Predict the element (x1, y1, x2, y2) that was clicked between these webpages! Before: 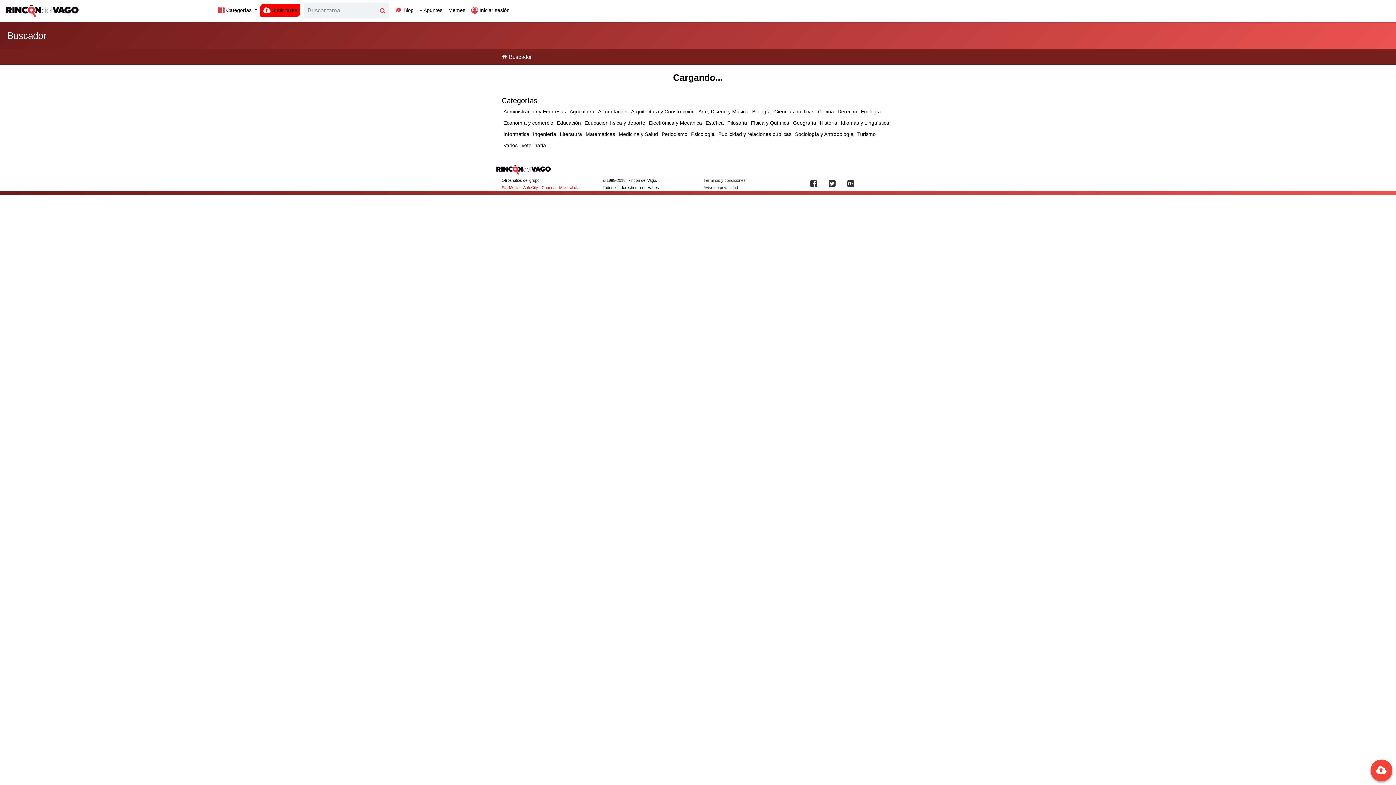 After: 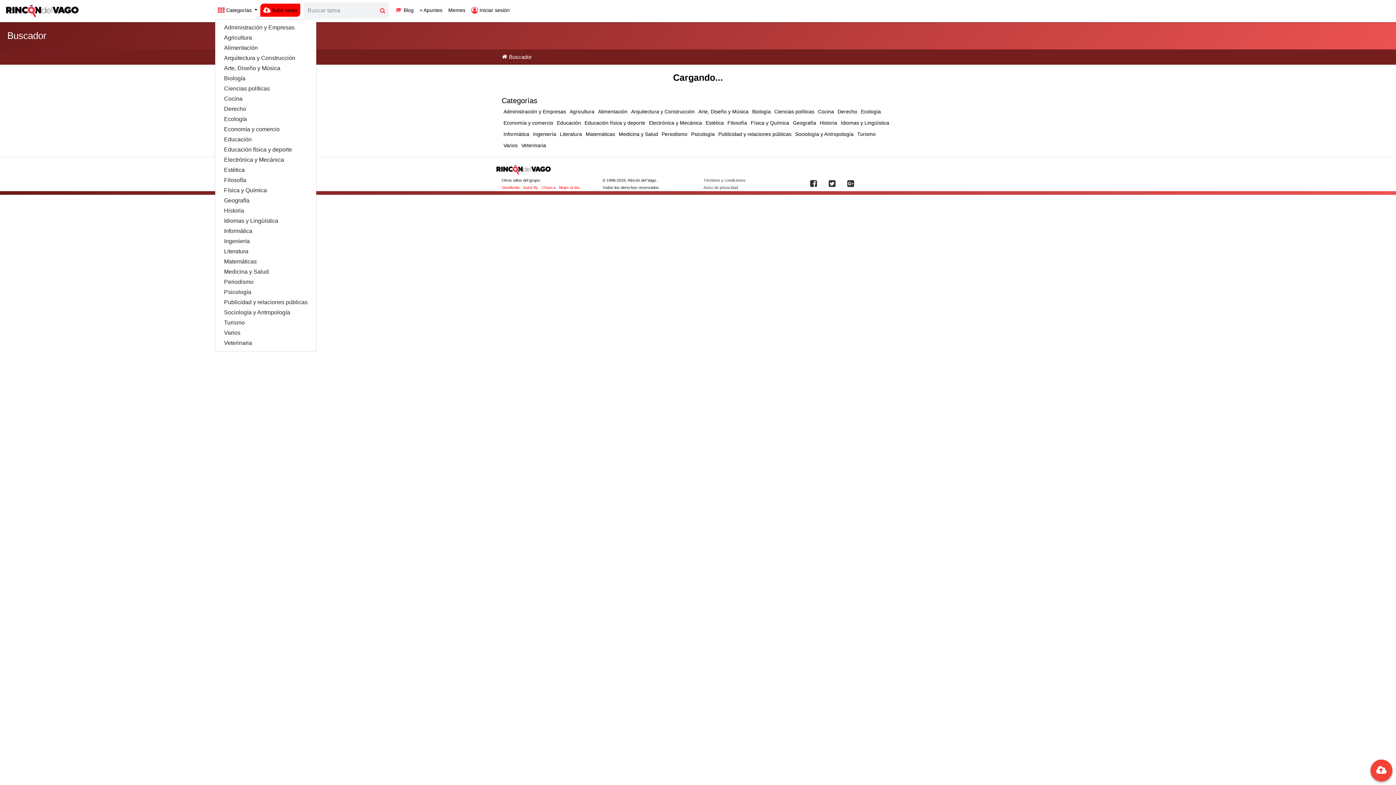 Action: label:  Categorías  bbox: (214, 3, 260, 16)